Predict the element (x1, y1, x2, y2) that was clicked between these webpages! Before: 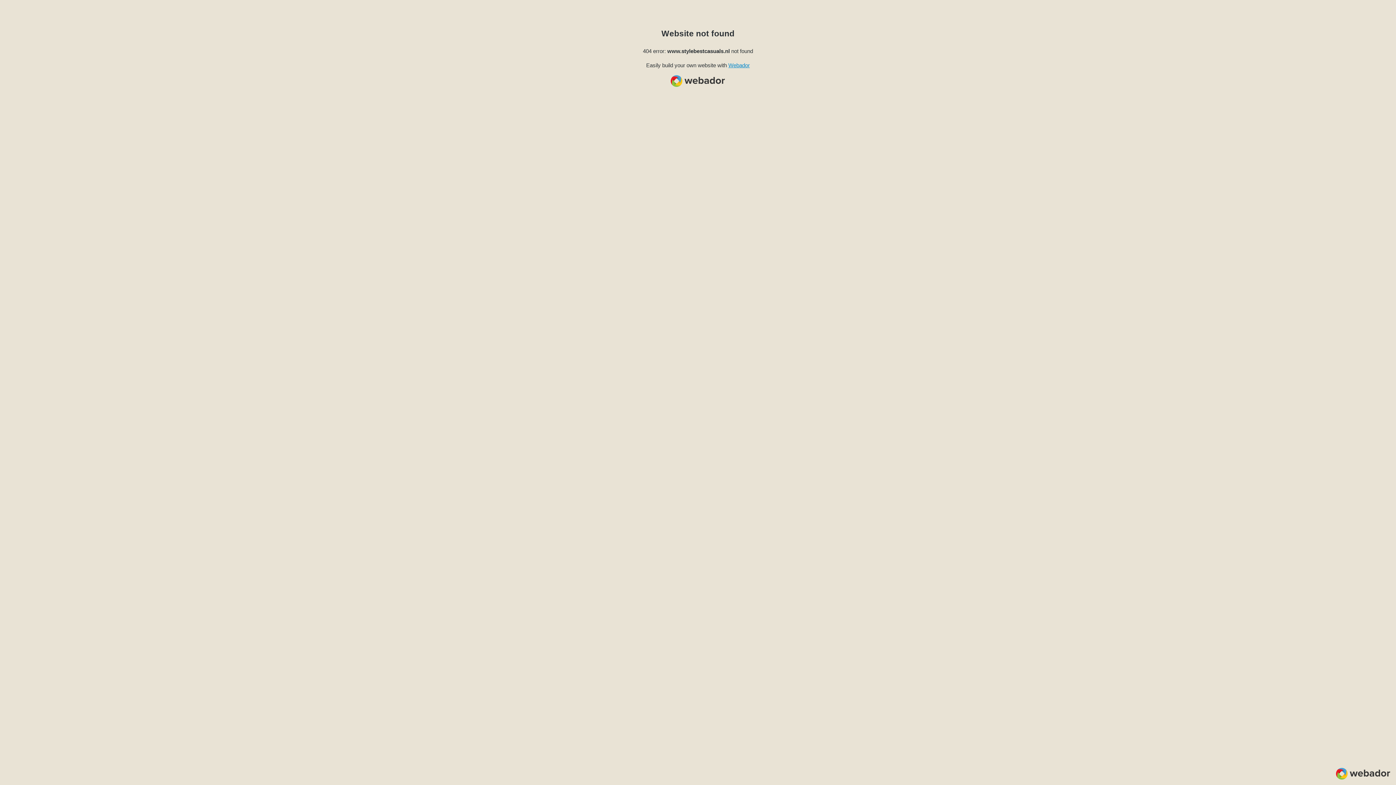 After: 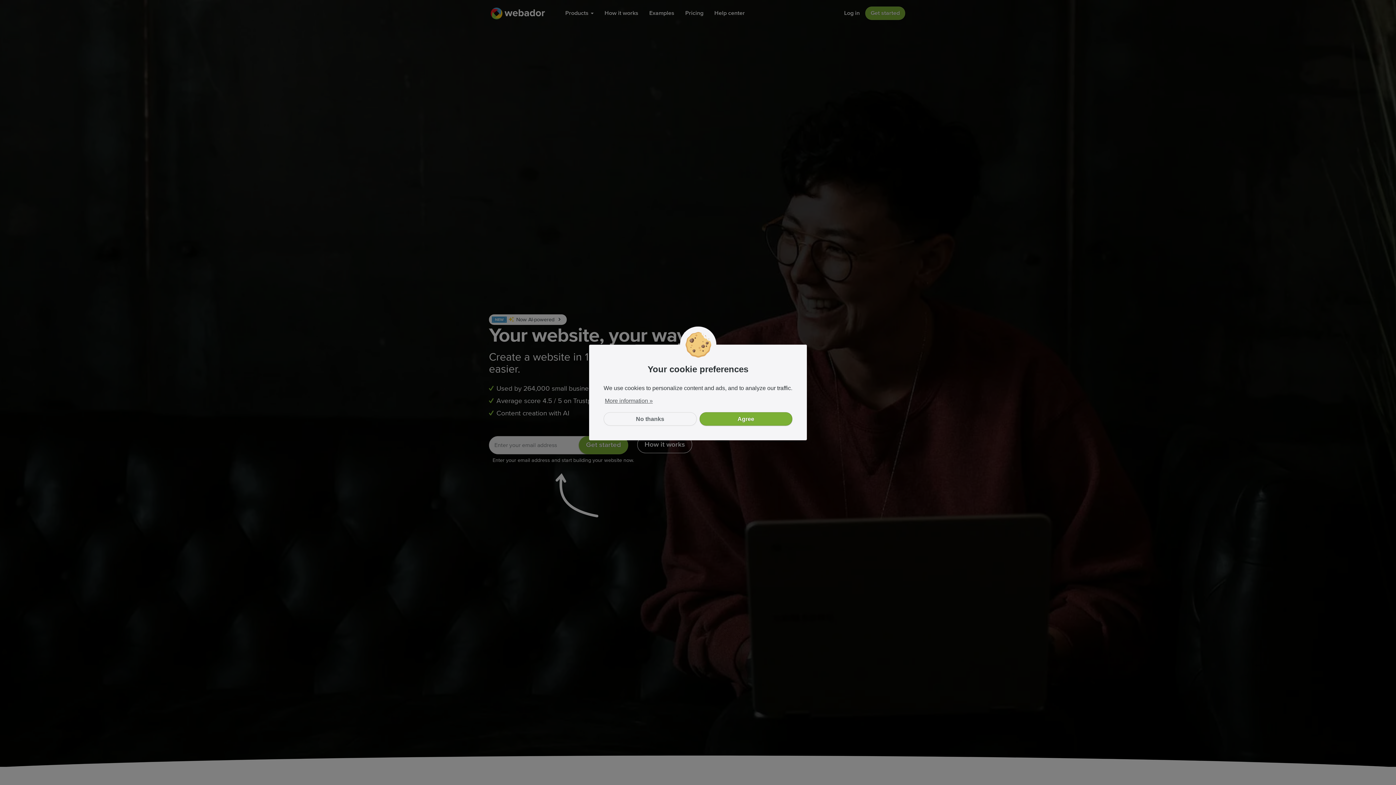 Action: label: Webador bbox: (728, 62, 750, 68)